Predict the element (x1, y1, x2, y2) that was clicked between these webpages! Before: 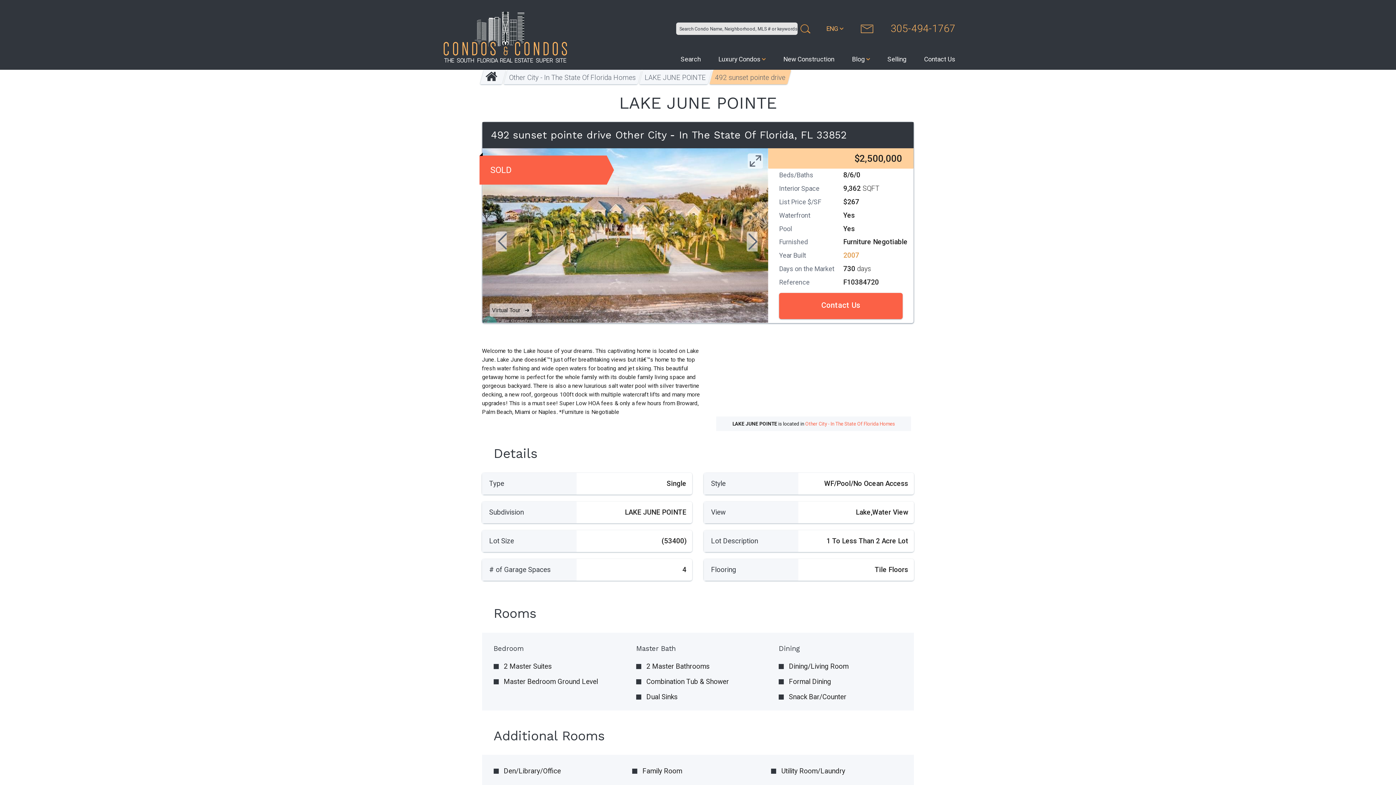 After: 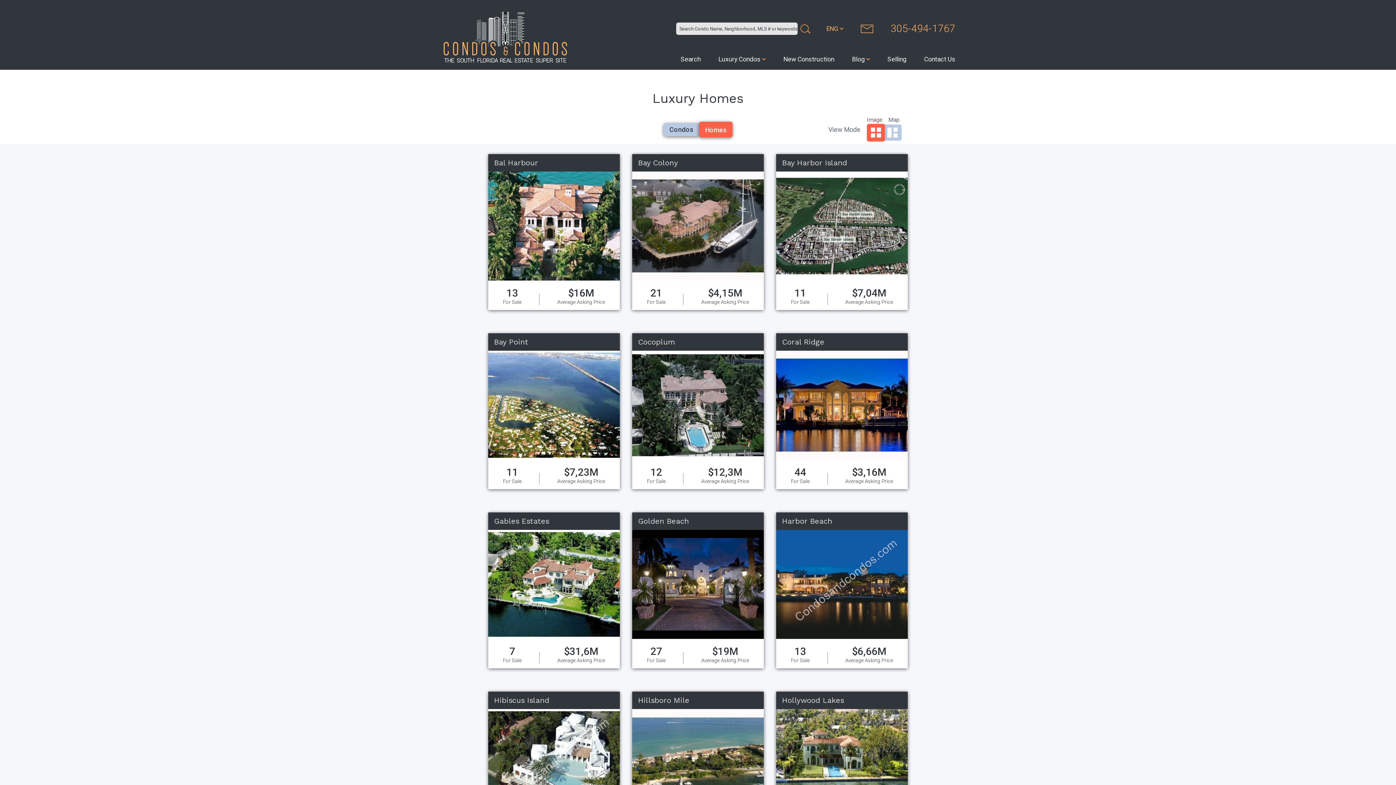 Action: label: Other City - In The State Of Florida Homes bbox: (505, 69, 639, 85)